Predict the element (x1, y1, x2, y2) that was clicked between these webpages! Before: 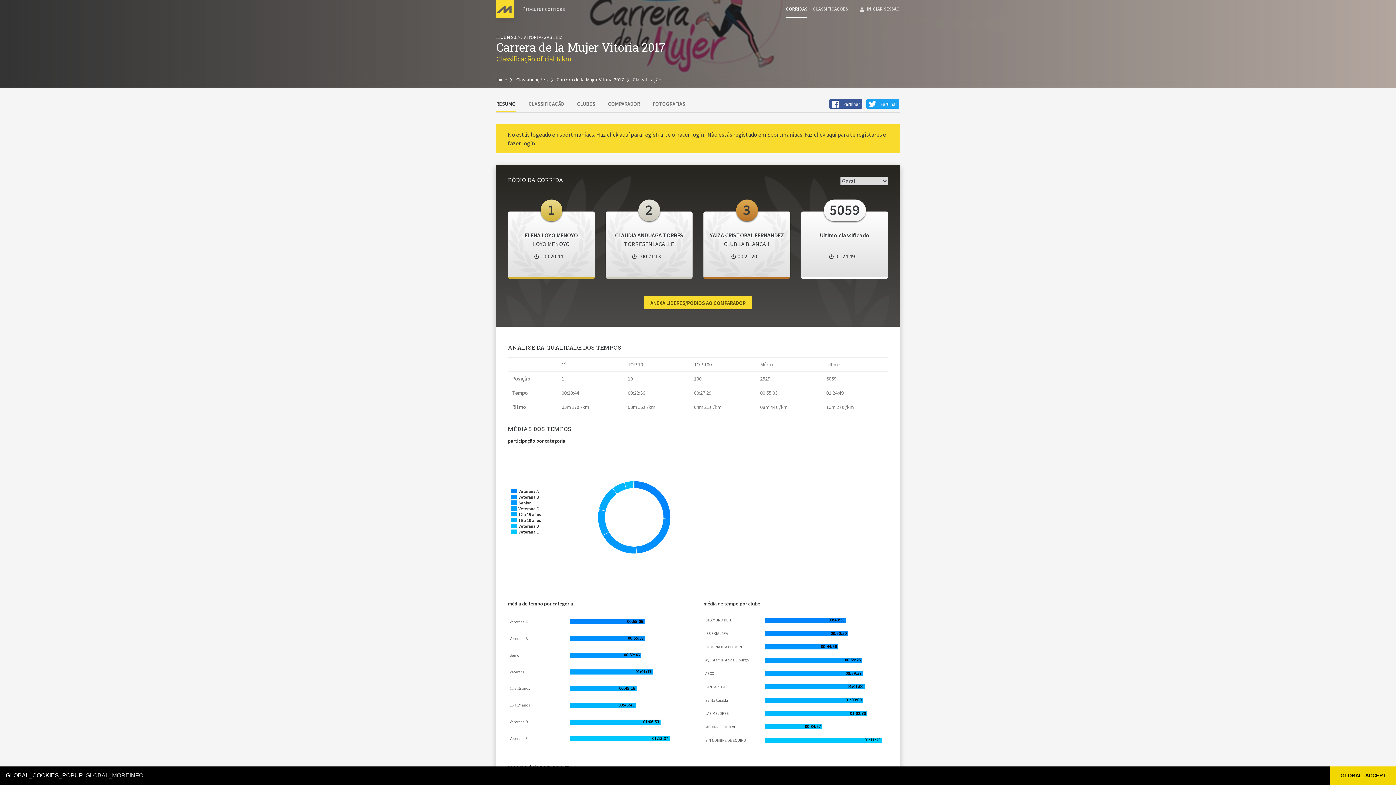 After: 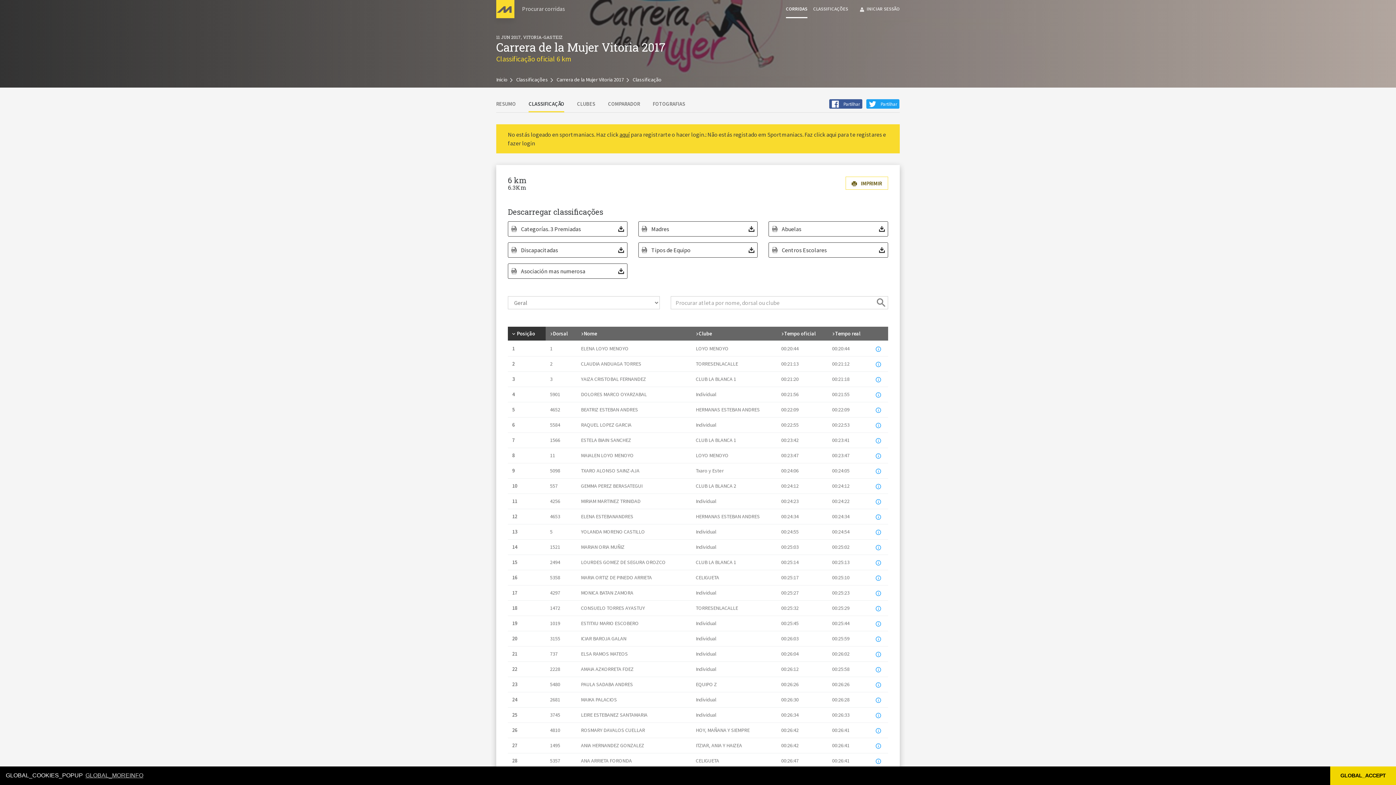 Action: label: CLASSIFICAÇÃO bbox: (528, 95, 564, 112)